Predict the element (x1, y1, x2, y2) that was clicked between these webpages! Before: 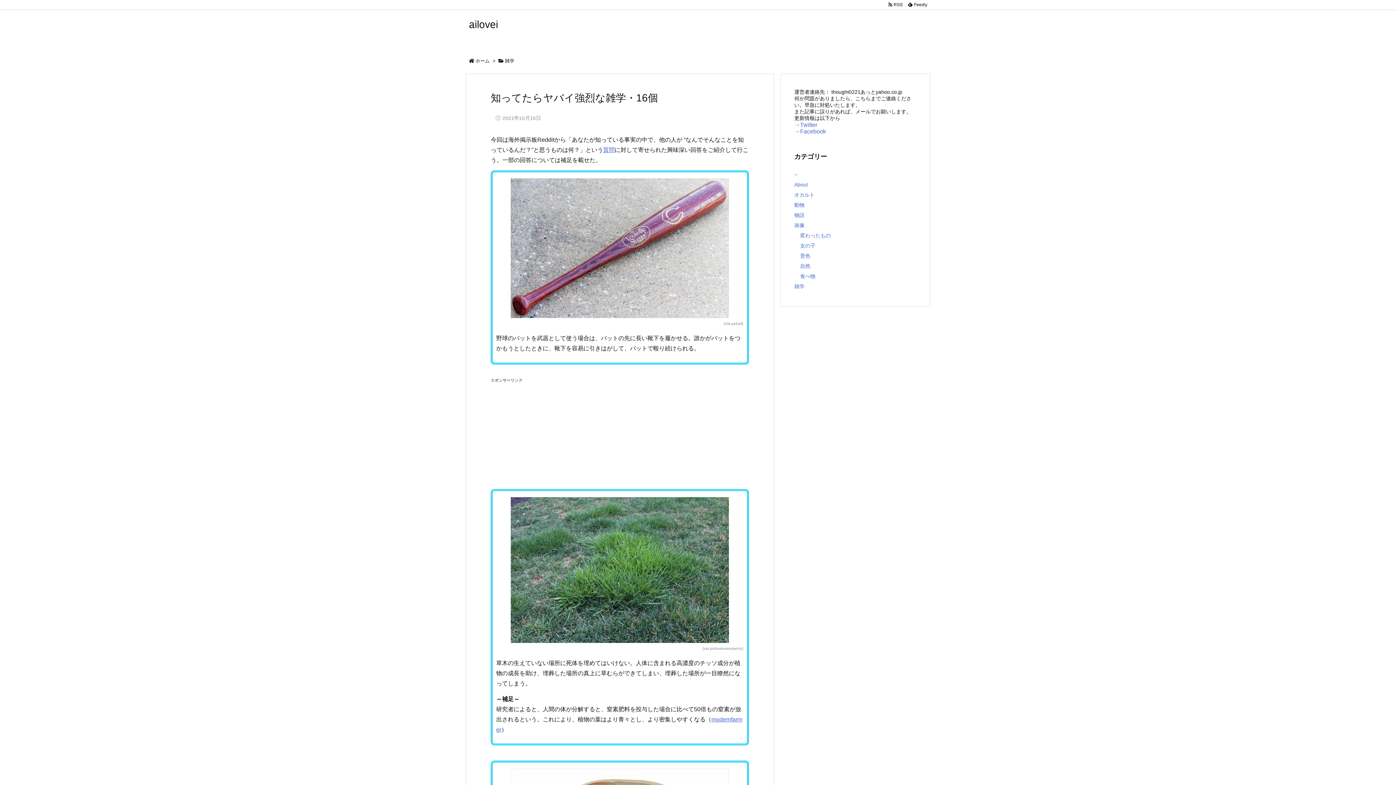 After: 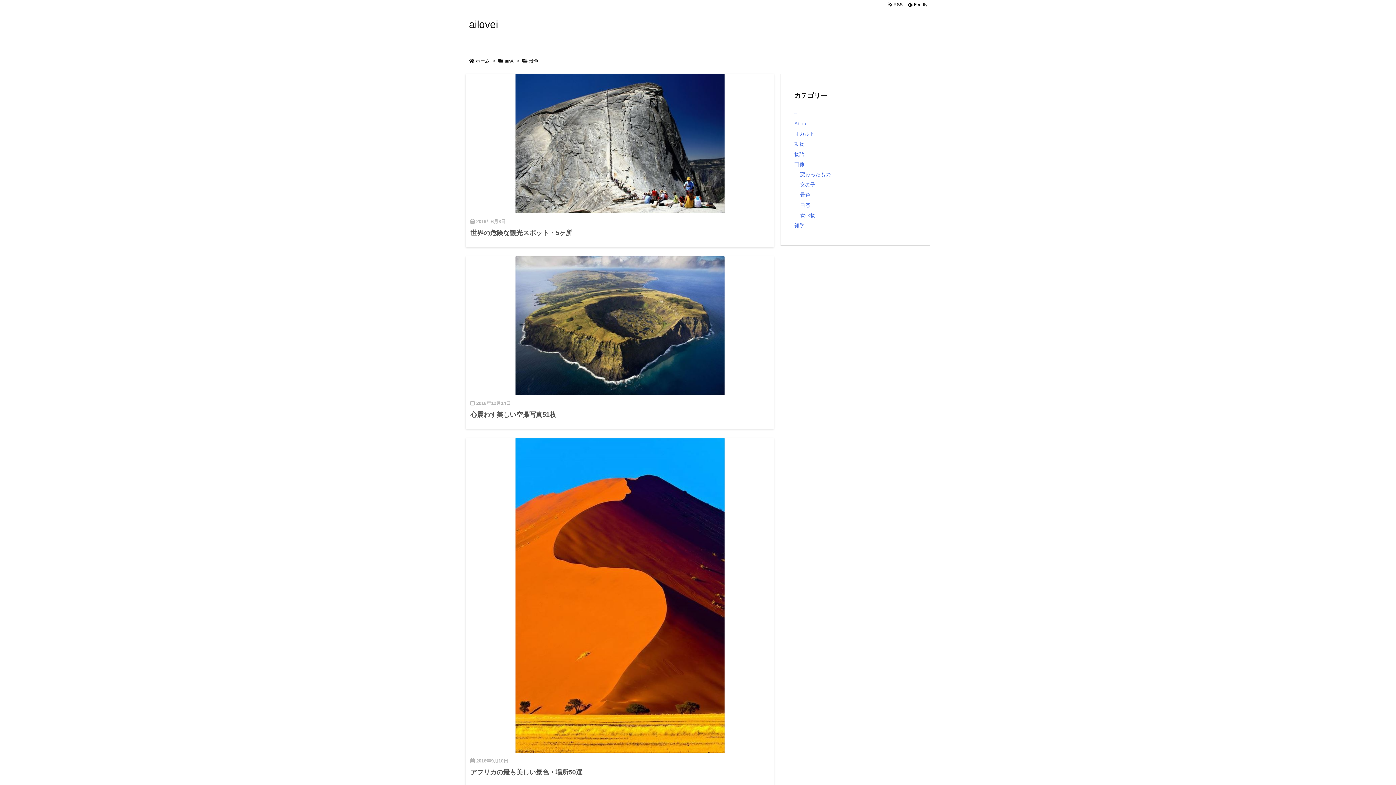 Action: bbox: (800, 253, 810, 258) label: 景色